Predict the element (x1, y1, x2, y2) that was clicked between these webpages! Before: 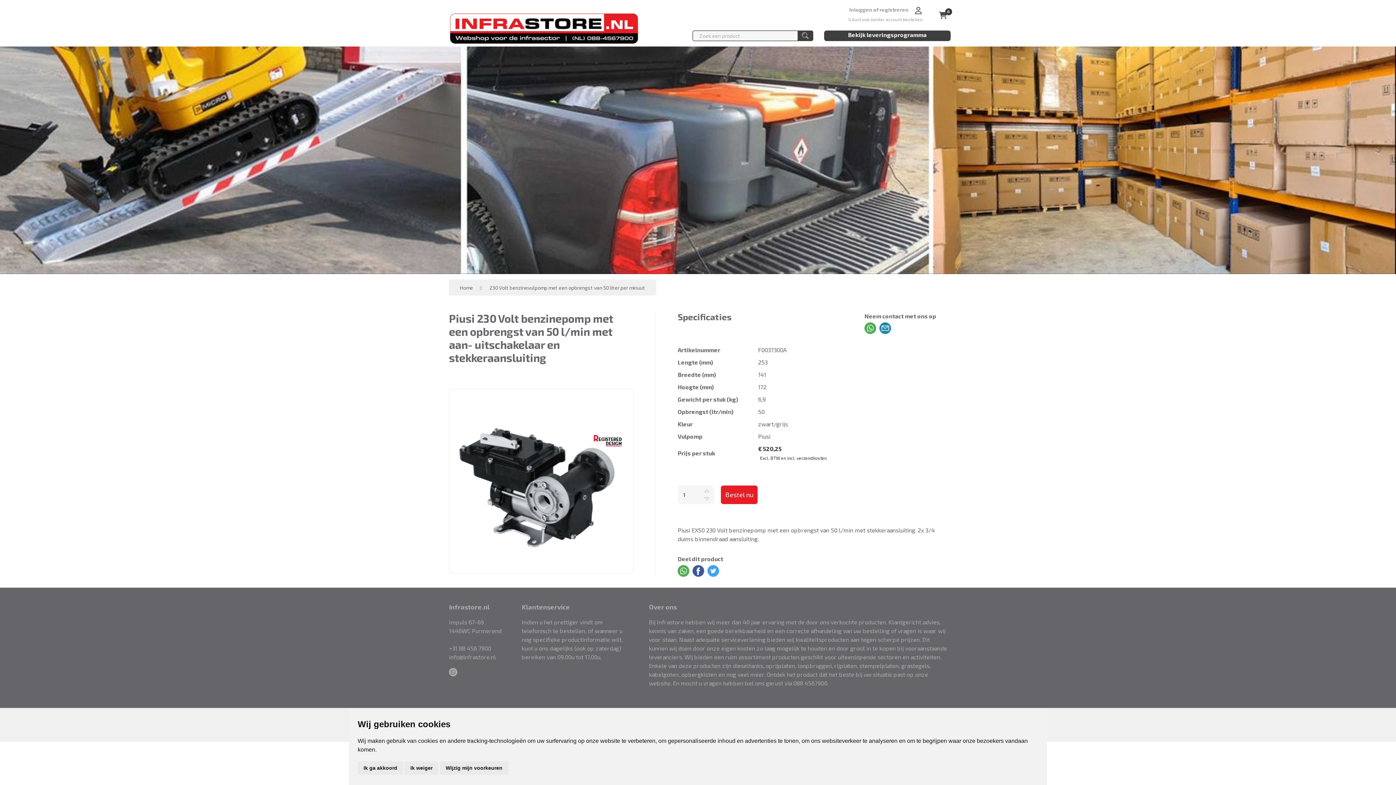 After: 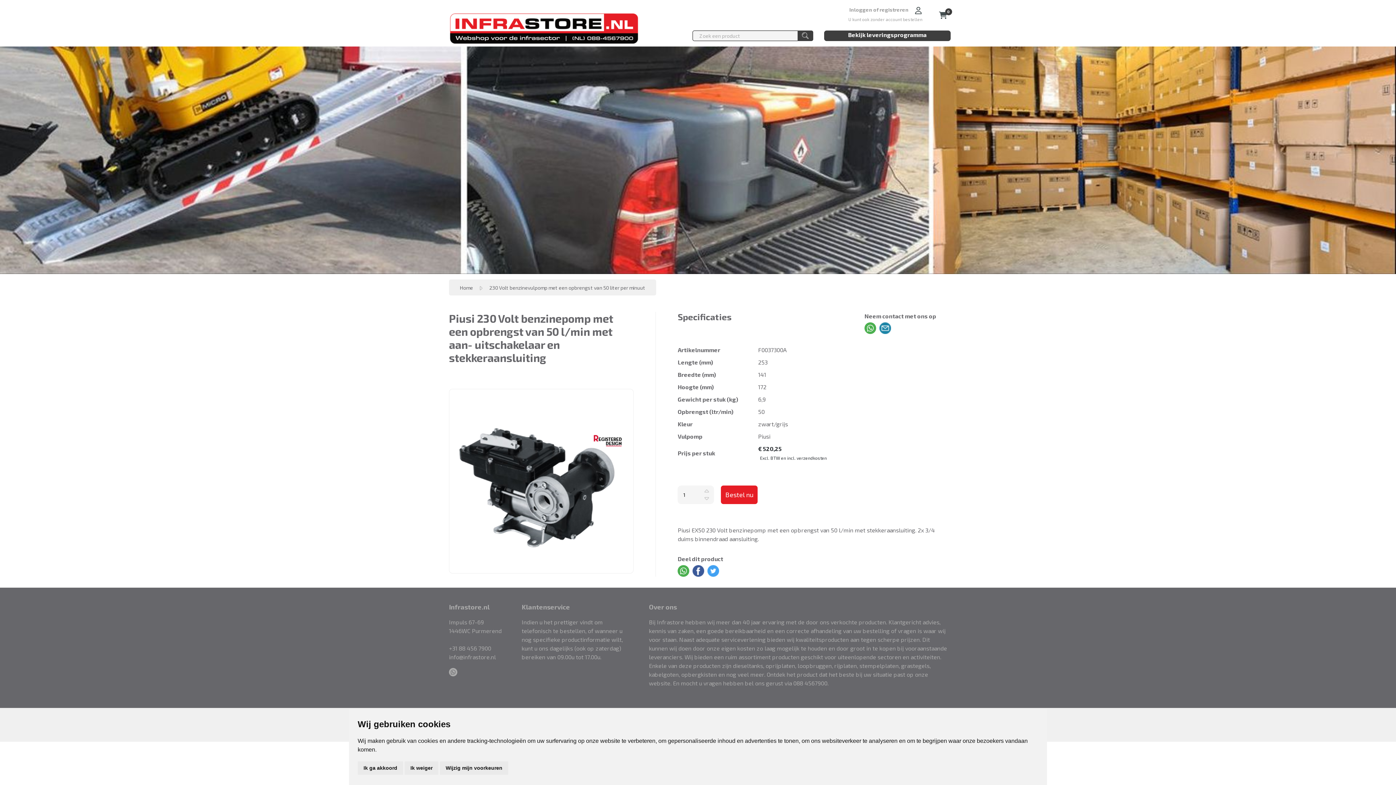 Action: bbox: (449, 644, 491, 651) label: +31 88 456 7900